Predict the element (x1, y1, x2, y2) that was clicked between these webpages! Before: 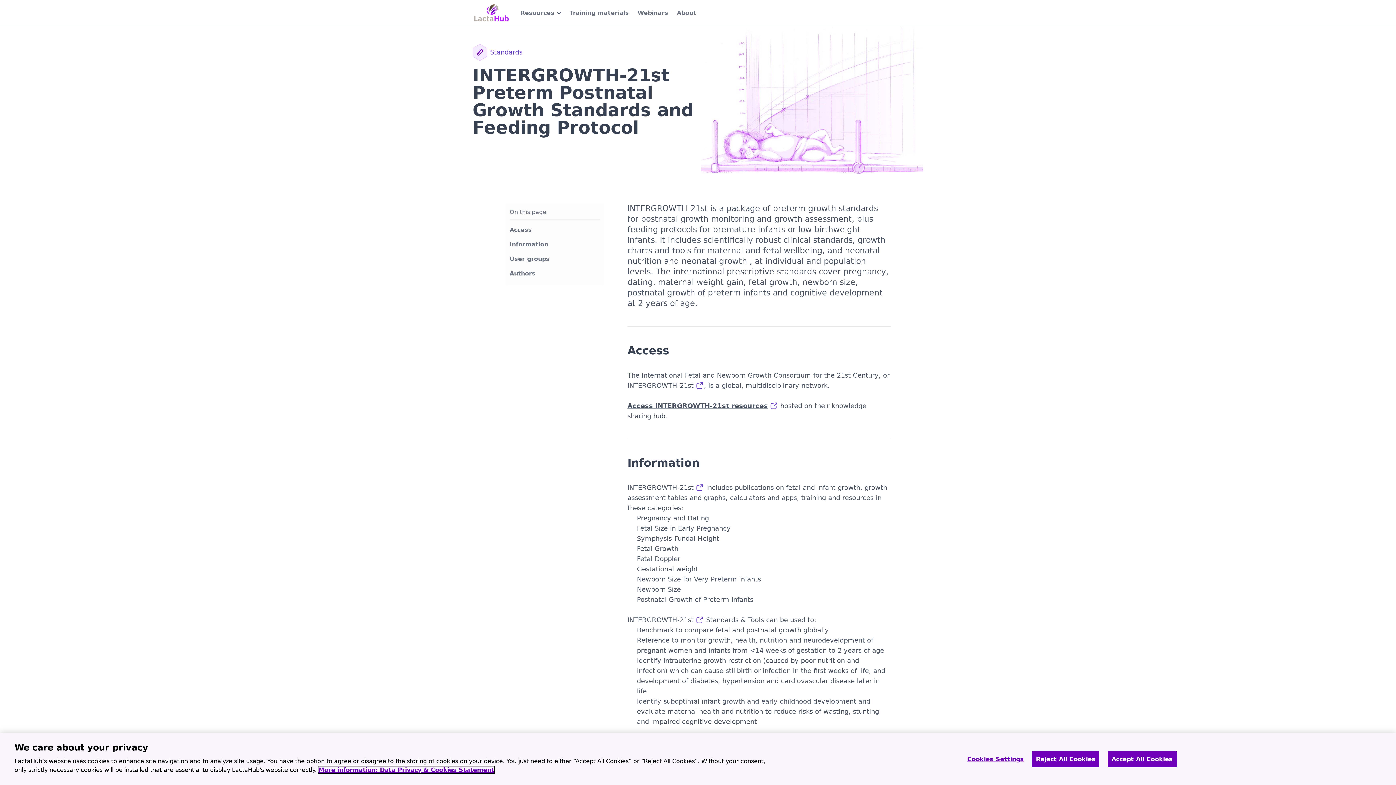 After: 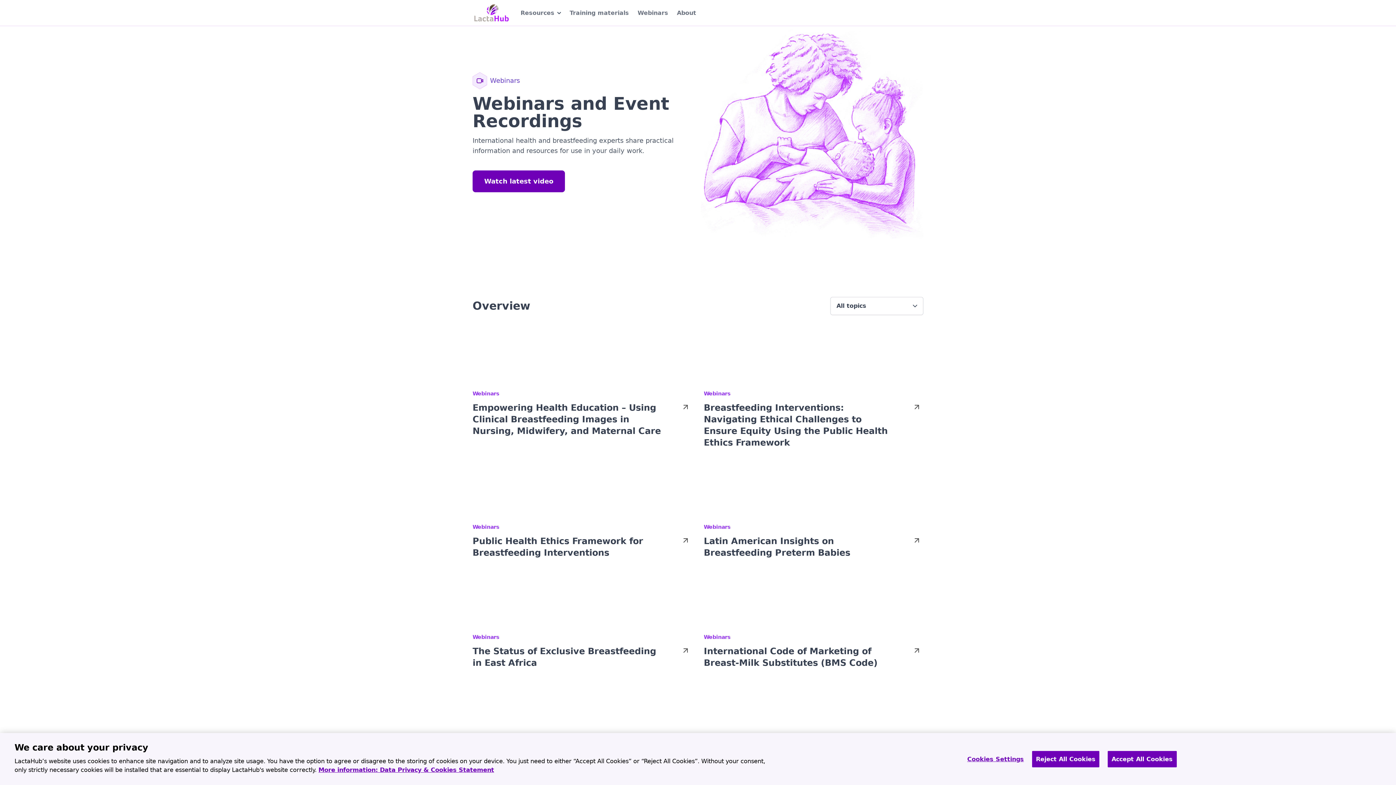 Action: label: Webinars bbox: (637, 8, 668, 17)